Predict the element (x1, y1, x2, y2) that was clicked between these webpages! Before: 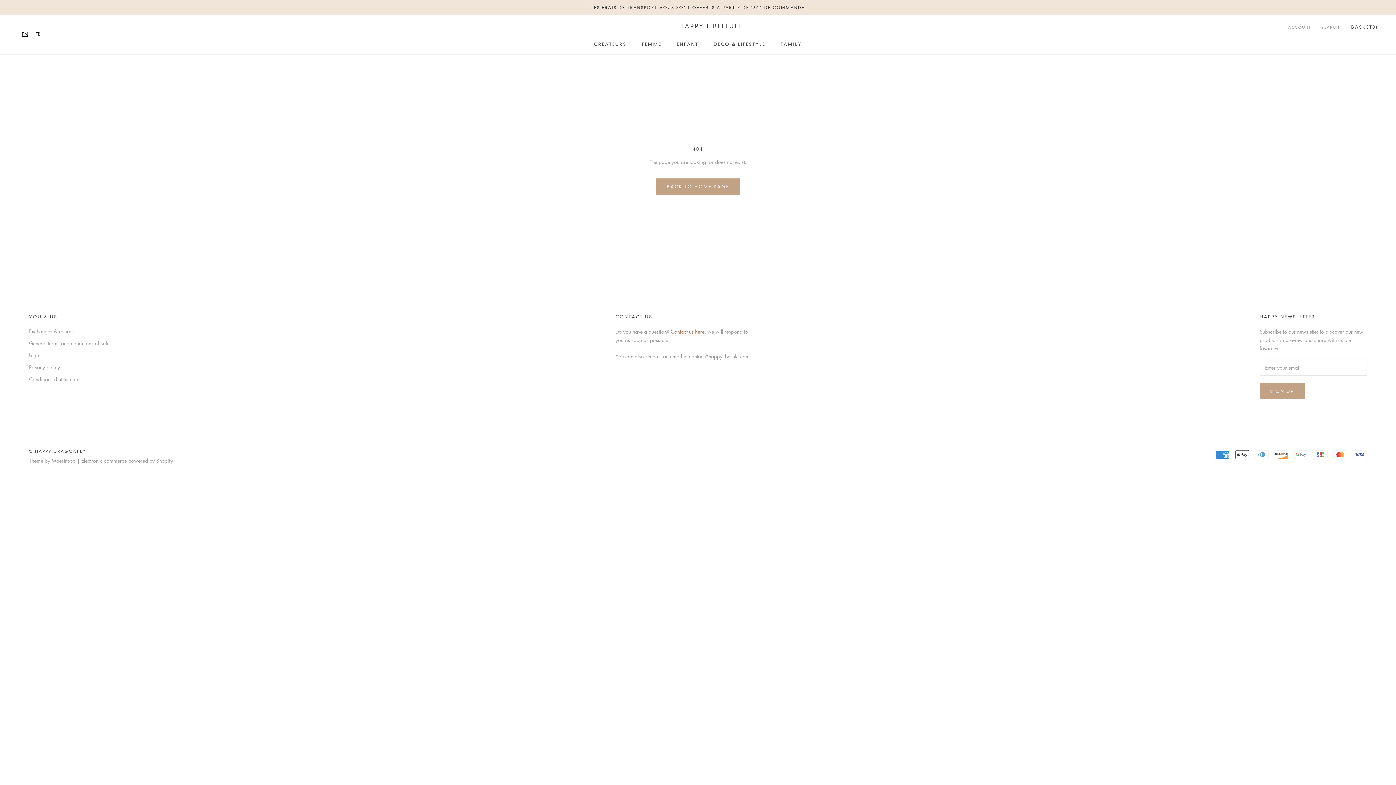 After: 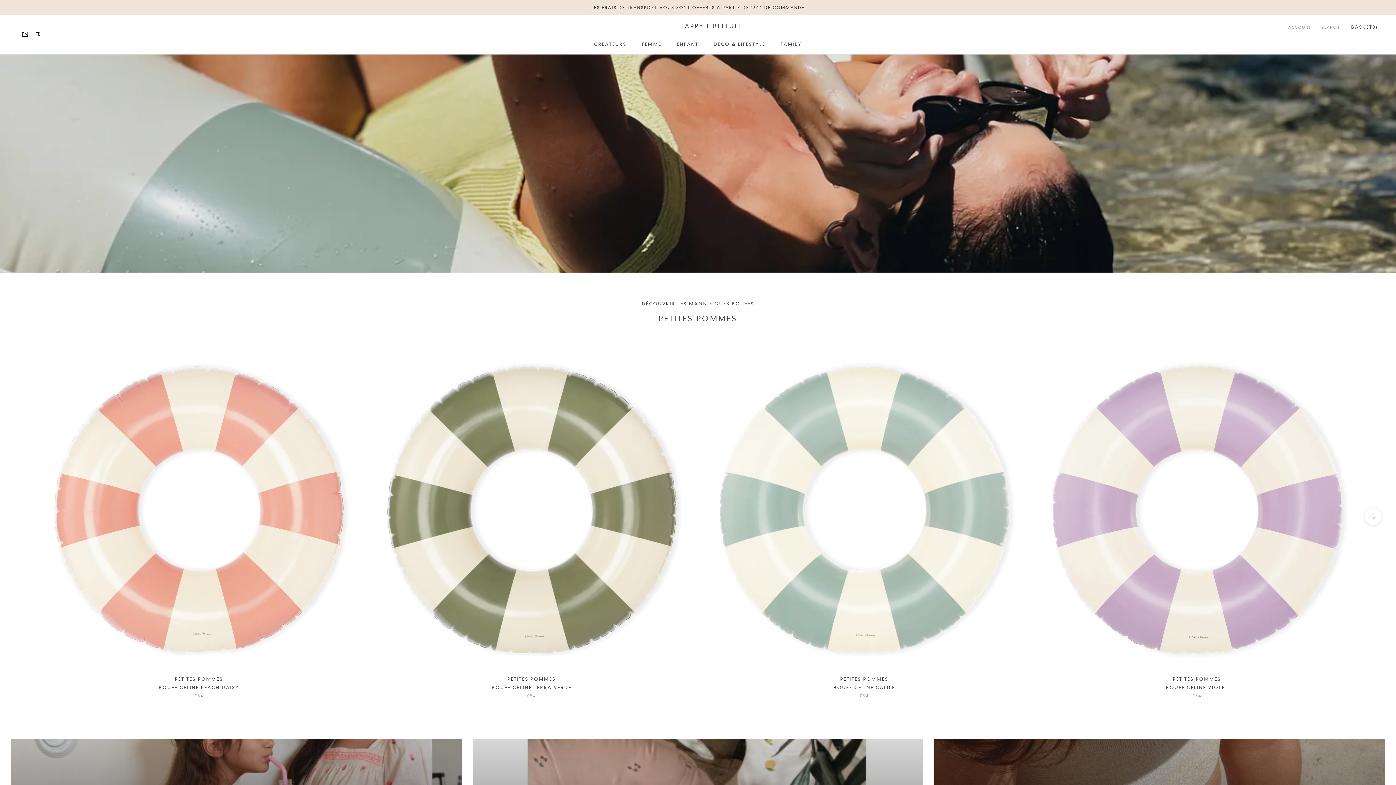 Action: label: BACK TO HOME PAGE bbox: (656, 178, 739, 194)